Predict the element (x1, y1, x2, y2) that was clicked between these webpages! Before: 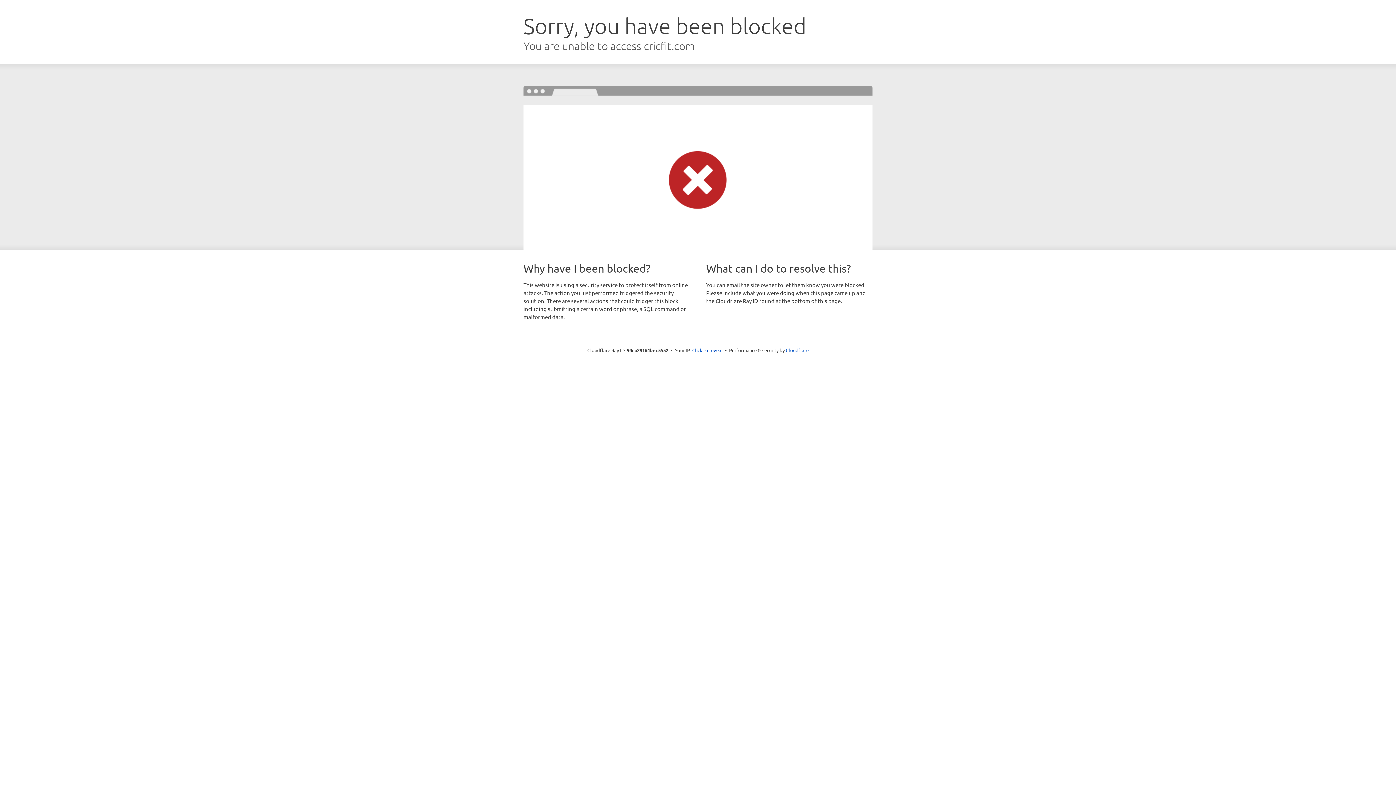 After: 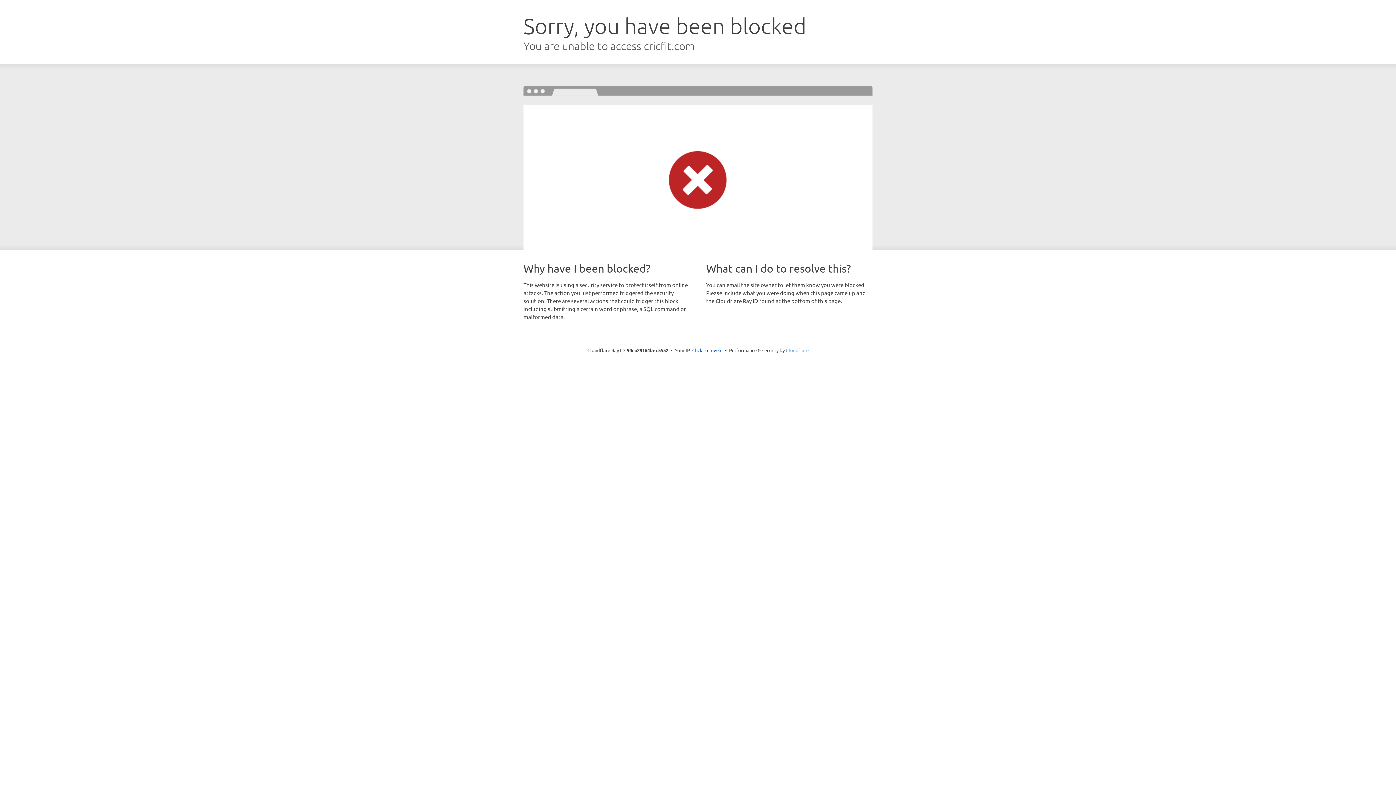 Action: bbox: (786, 347, 808, 353) label: Cloudflare